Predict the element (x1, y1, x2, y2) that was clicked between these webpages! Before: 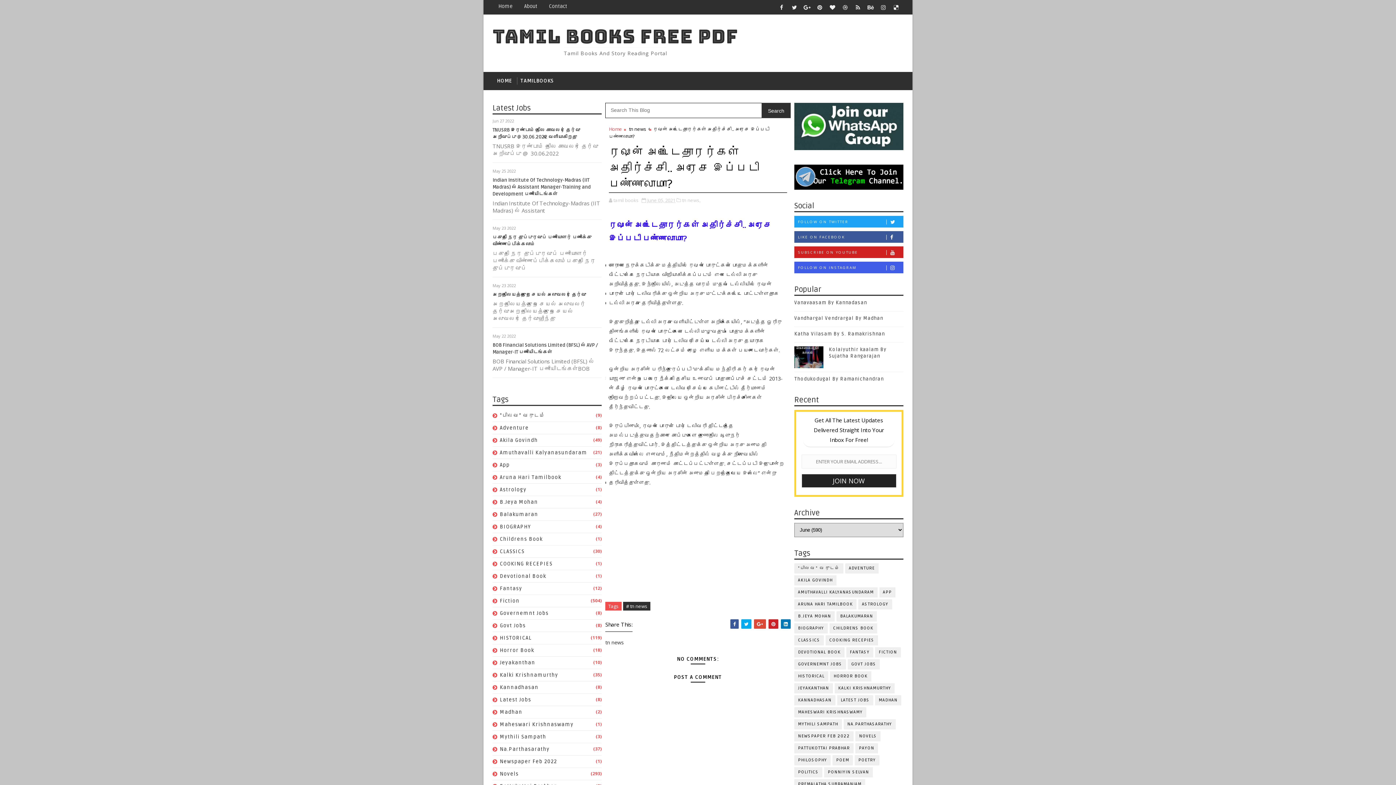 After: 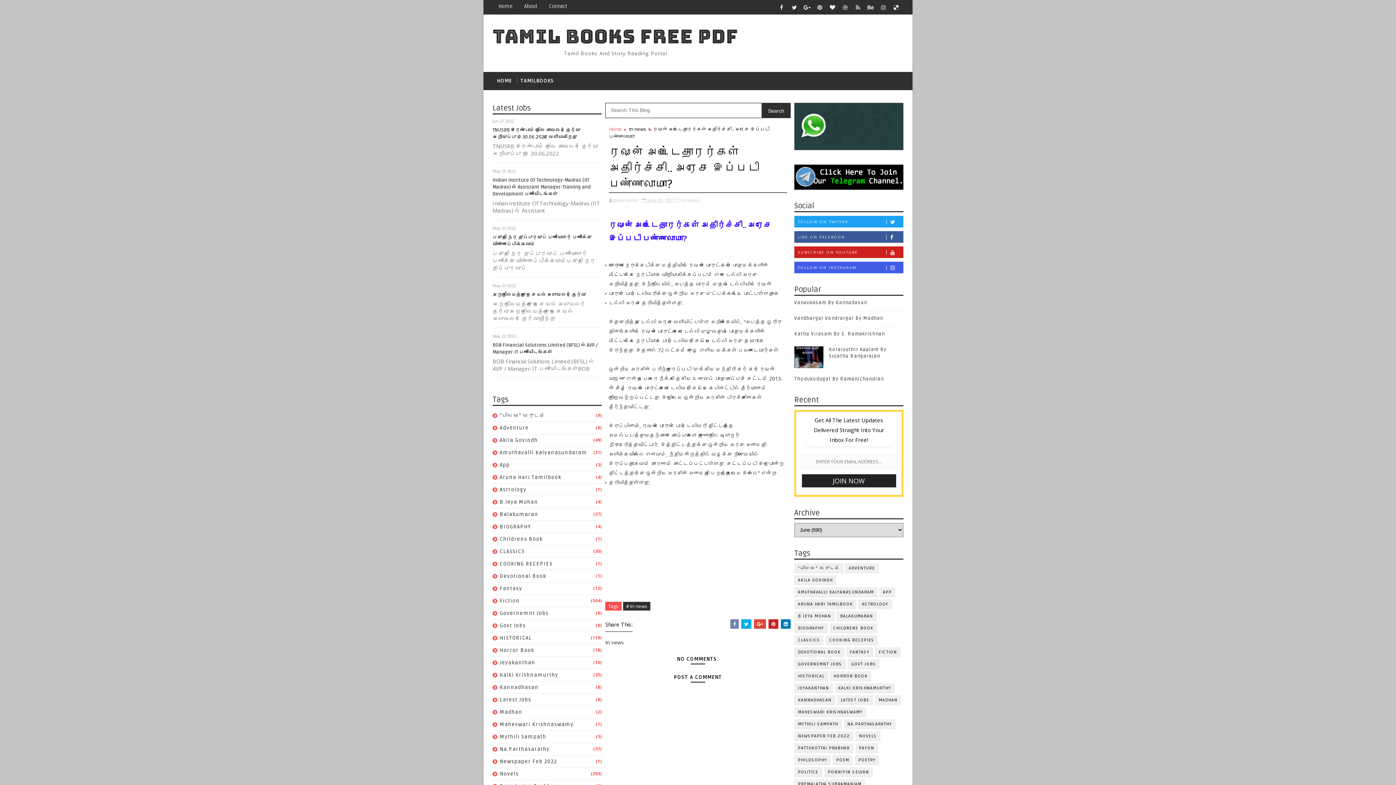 Action: bbox: (730, 619, 738, 629)